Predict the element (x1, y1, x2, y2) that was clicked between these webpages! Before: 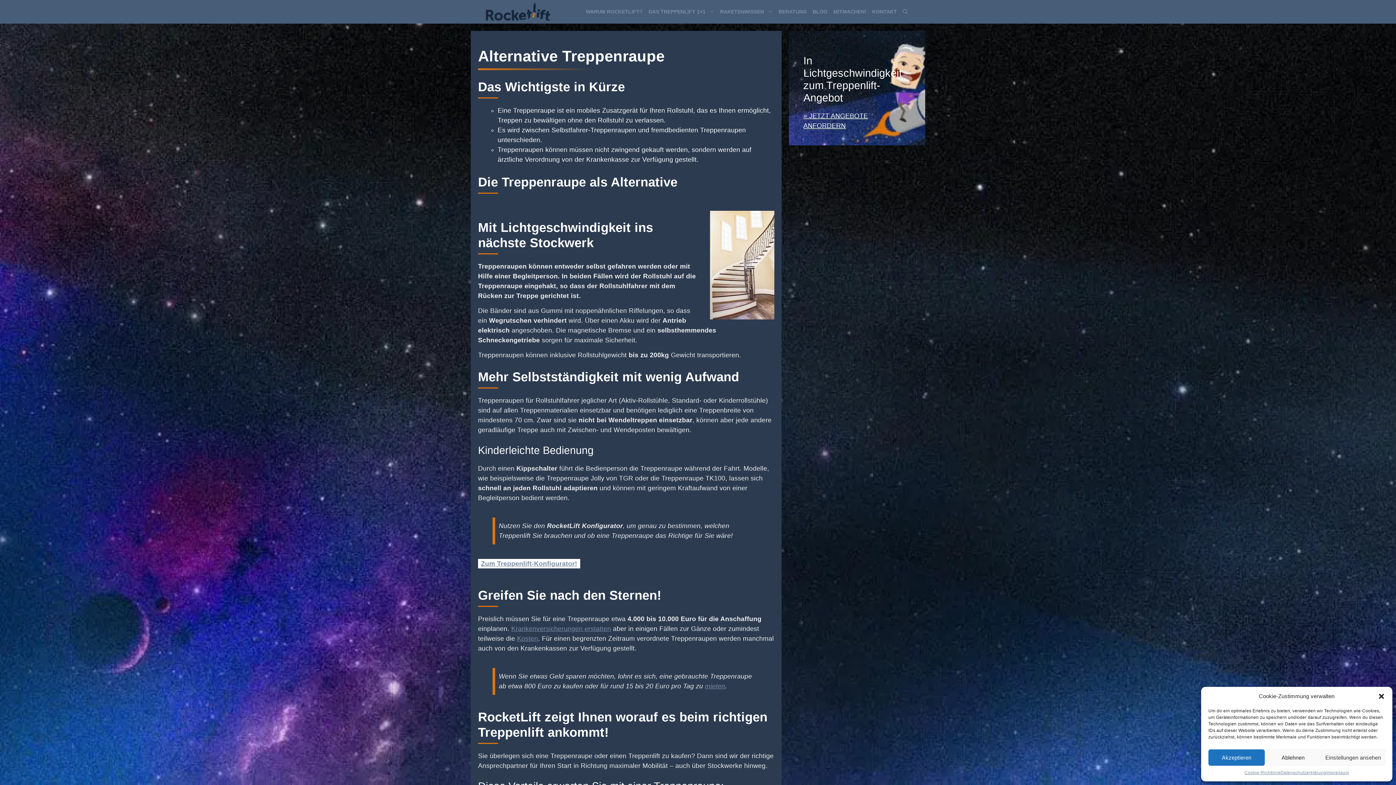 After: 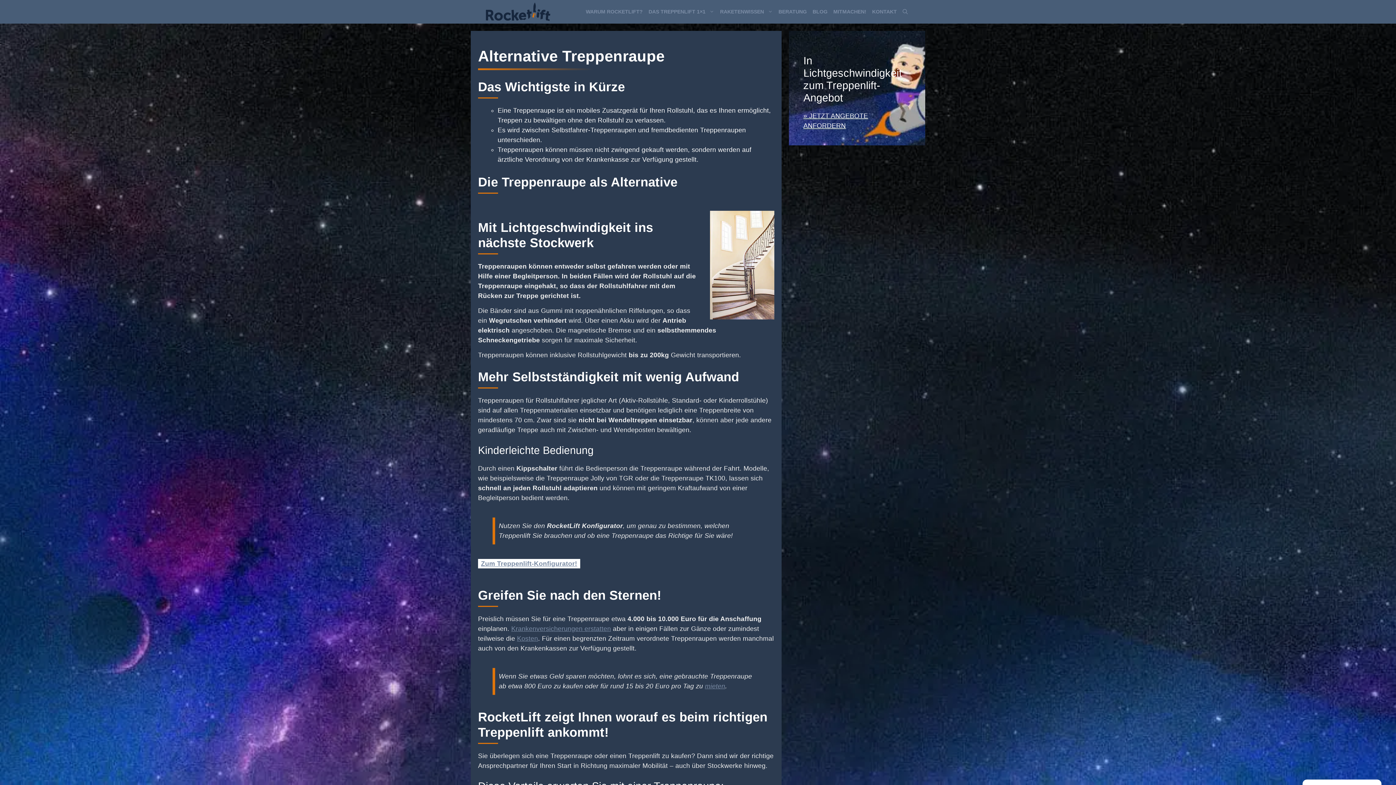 Action: bbox: (1265, 749, 1321, 766) label: Ablehnen